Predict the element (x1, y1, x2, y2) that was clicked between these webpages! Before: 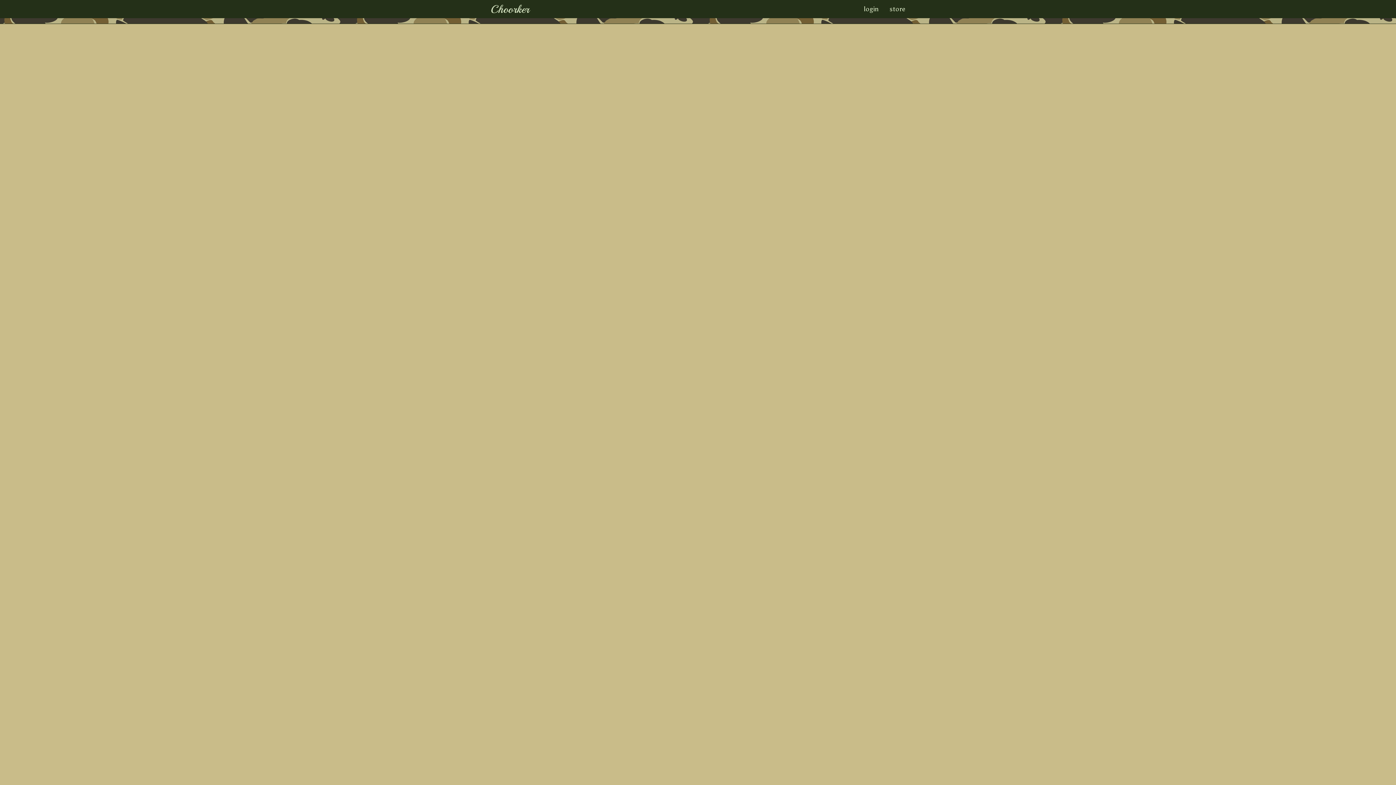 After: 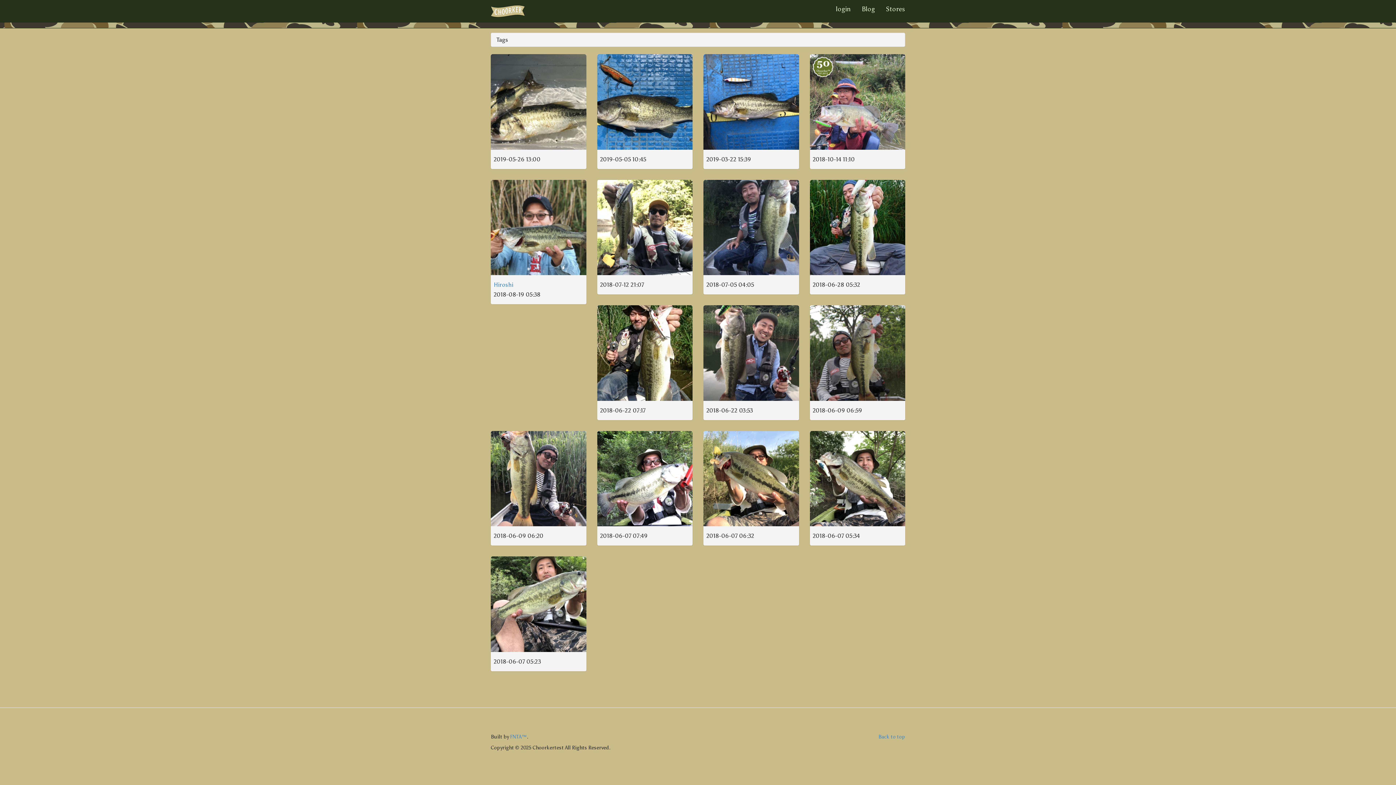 Action: bbox: (485, 0, 534, 18) label: Choorker